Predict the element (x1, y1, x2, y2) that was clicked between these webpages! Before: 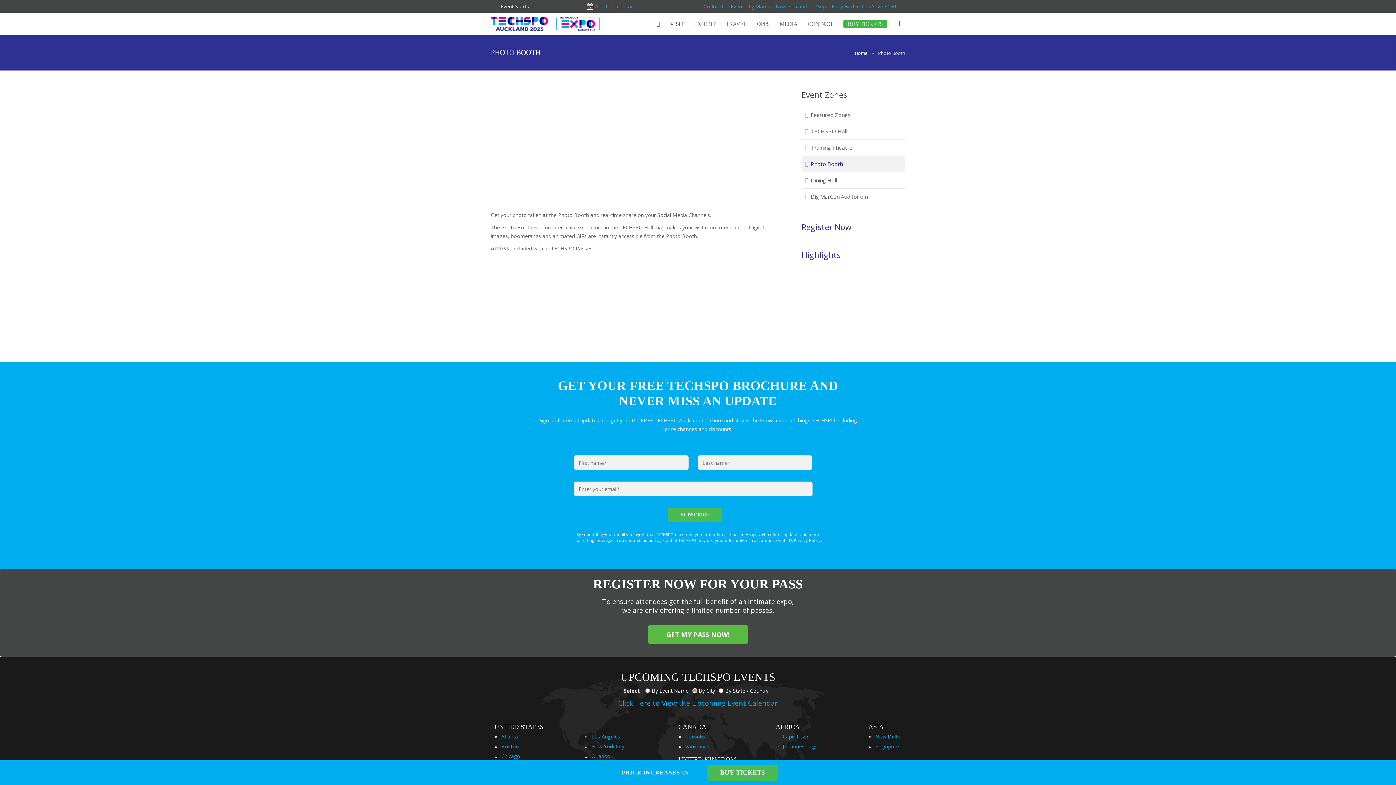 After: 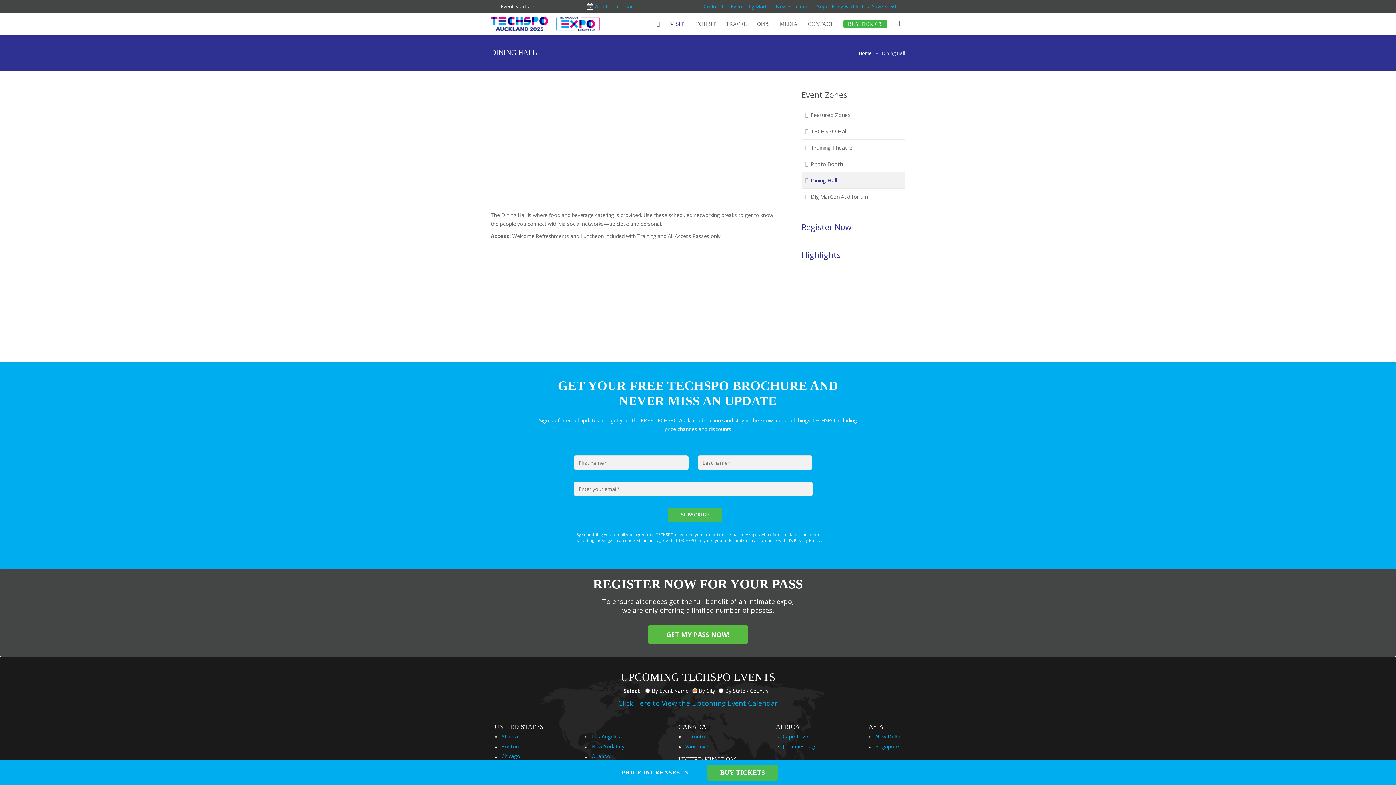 Action: bbox: (801, 172, 905, 188) label: Dining Hall